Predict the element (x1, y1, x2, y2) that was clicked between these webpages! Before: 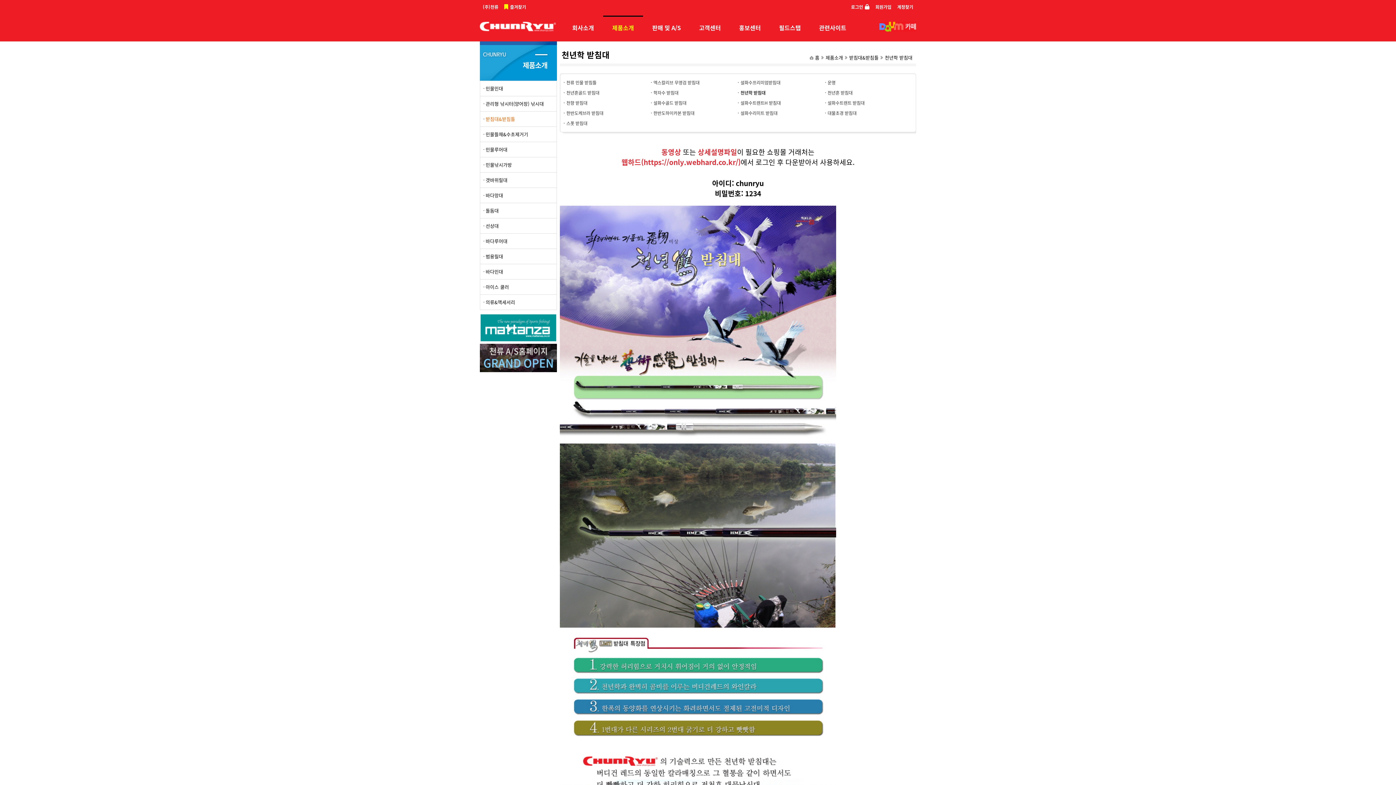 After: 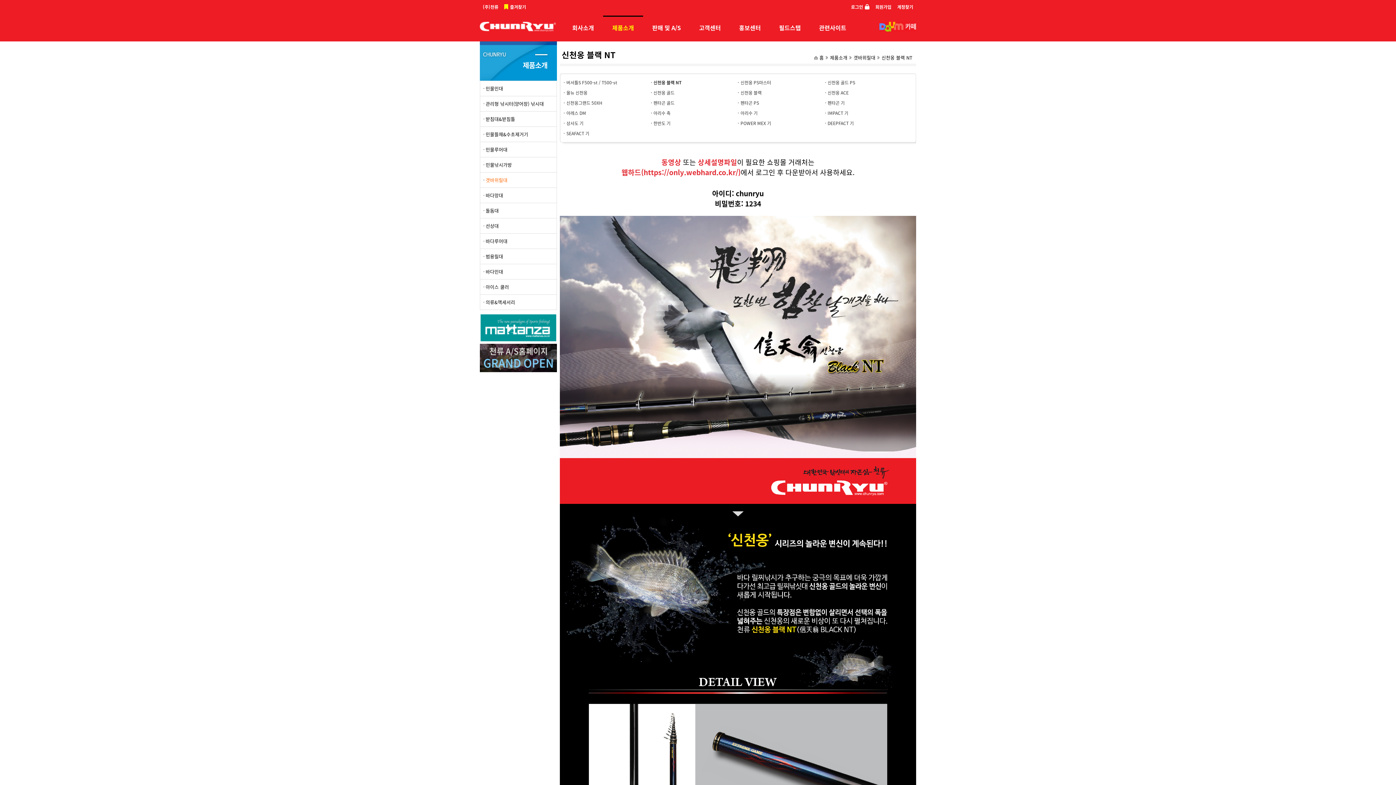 Action: bbox: (480, 172, 556, 187) label: 갯바위릴대